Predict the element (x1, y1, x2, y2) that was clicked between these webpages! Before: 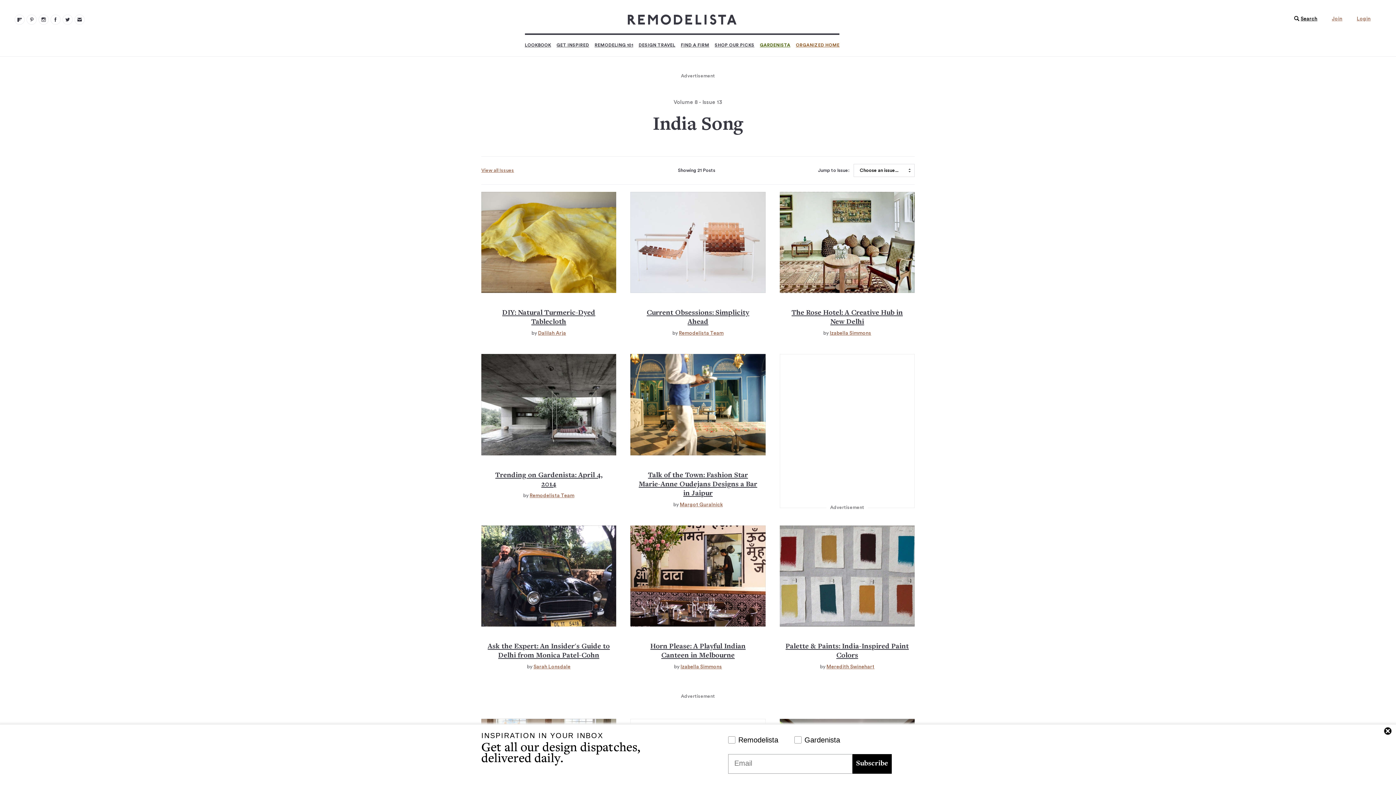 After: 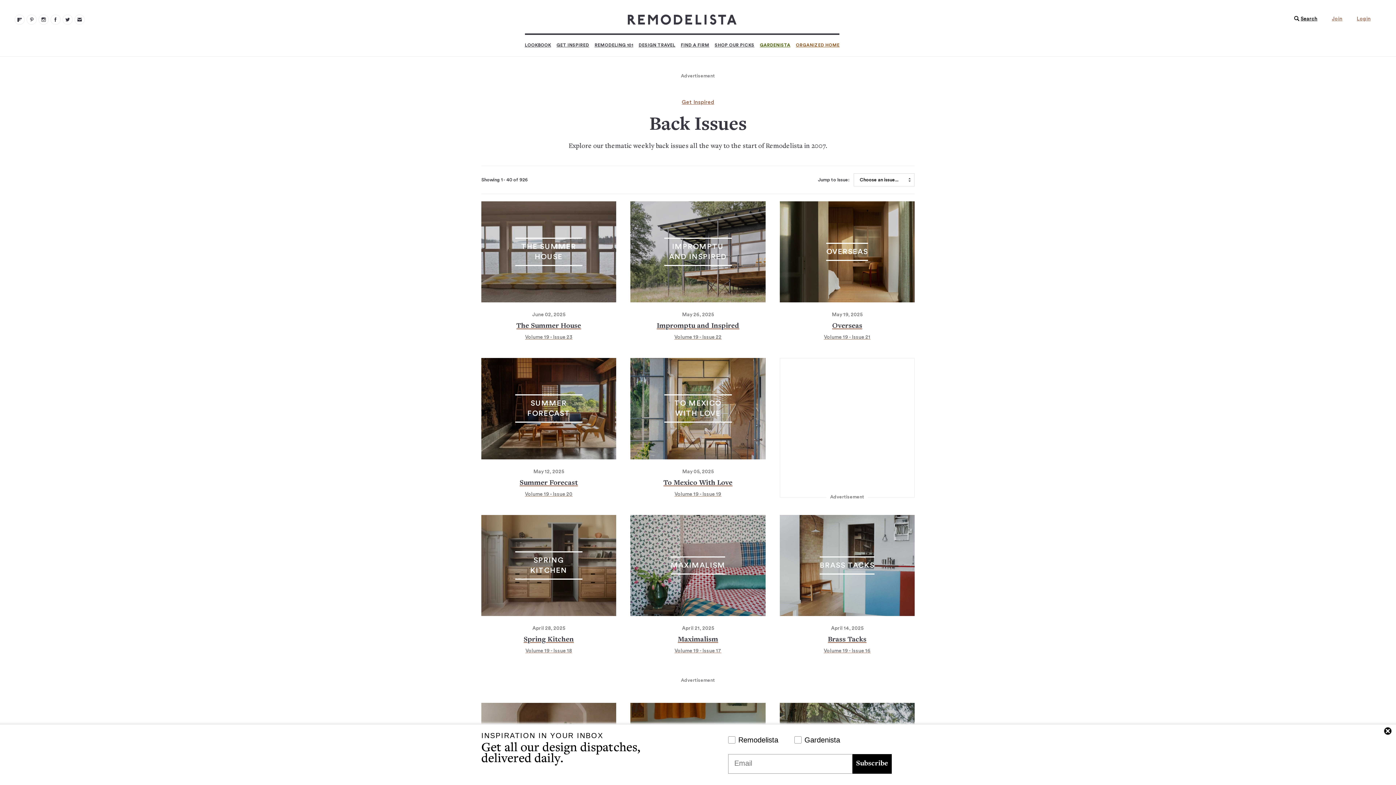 Action: bbox: (481, 168, 514, 172) label: View all Issues